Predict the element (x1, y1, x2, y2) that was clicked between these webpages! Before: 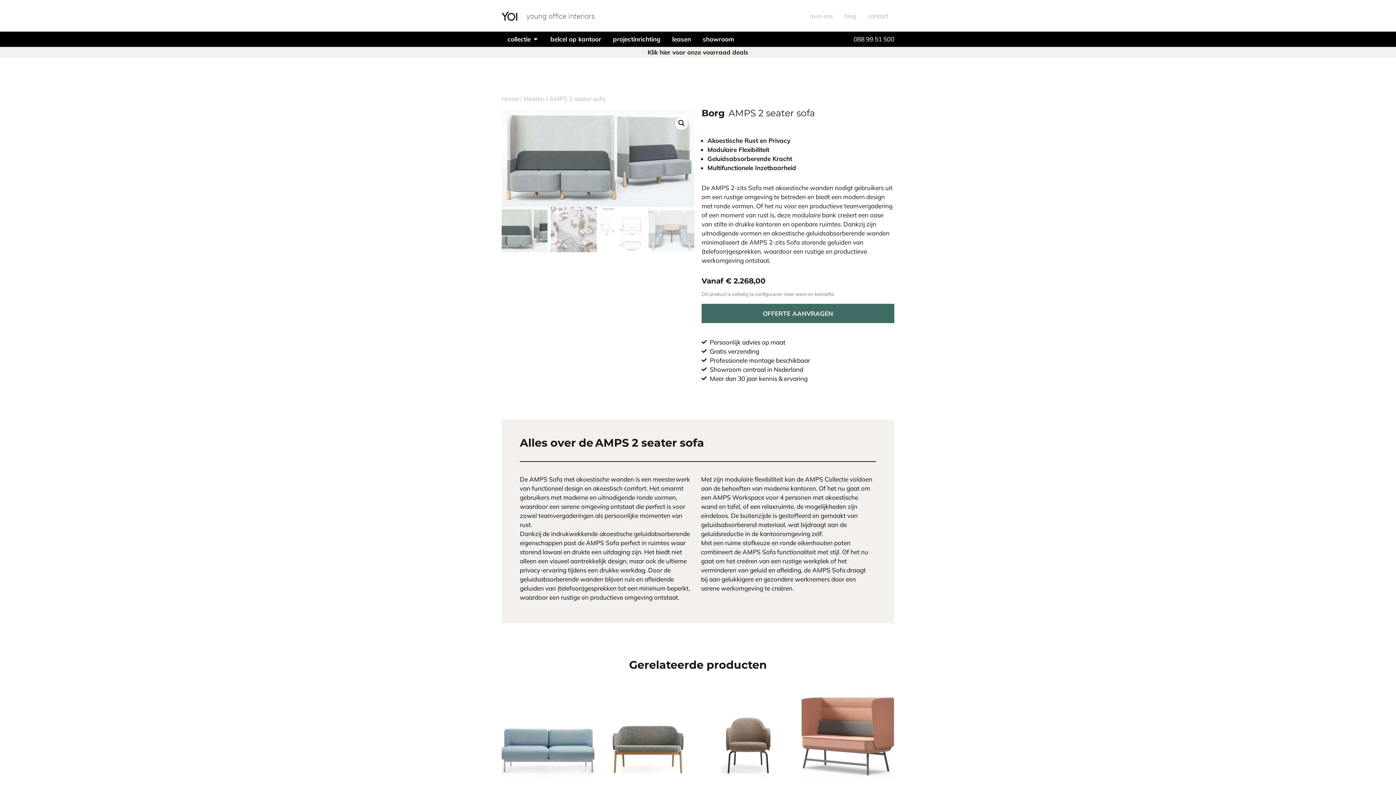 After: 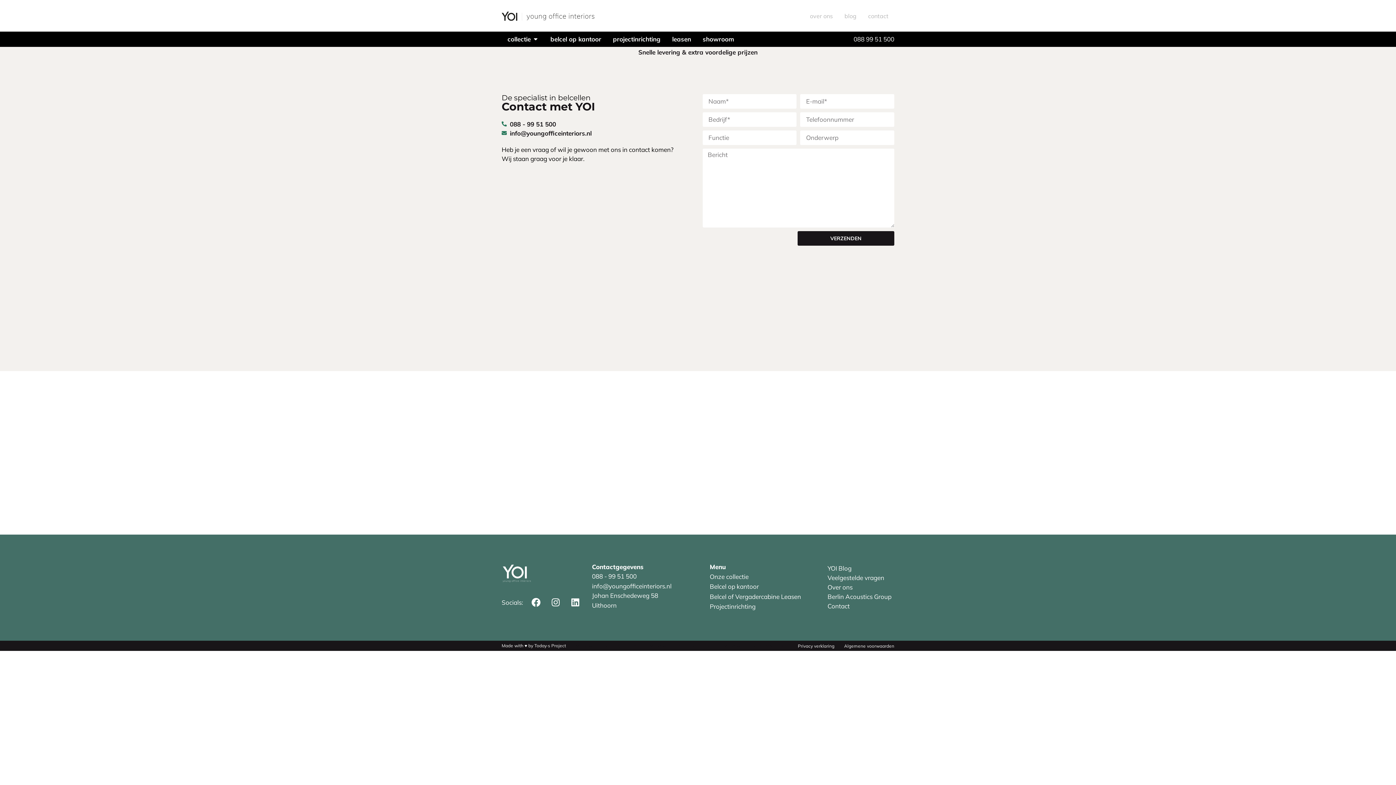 Action: bbox: (868, 11, 888, 20) label: contact